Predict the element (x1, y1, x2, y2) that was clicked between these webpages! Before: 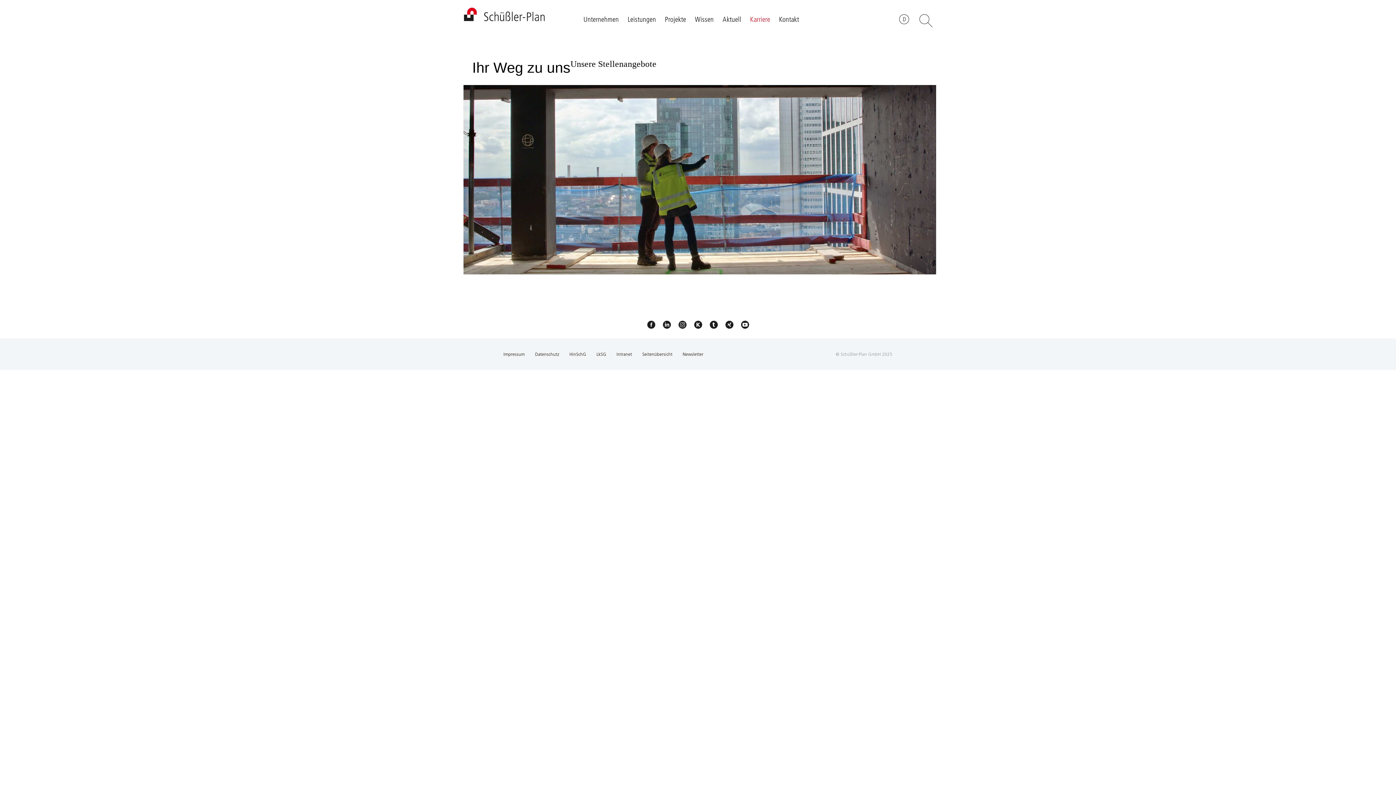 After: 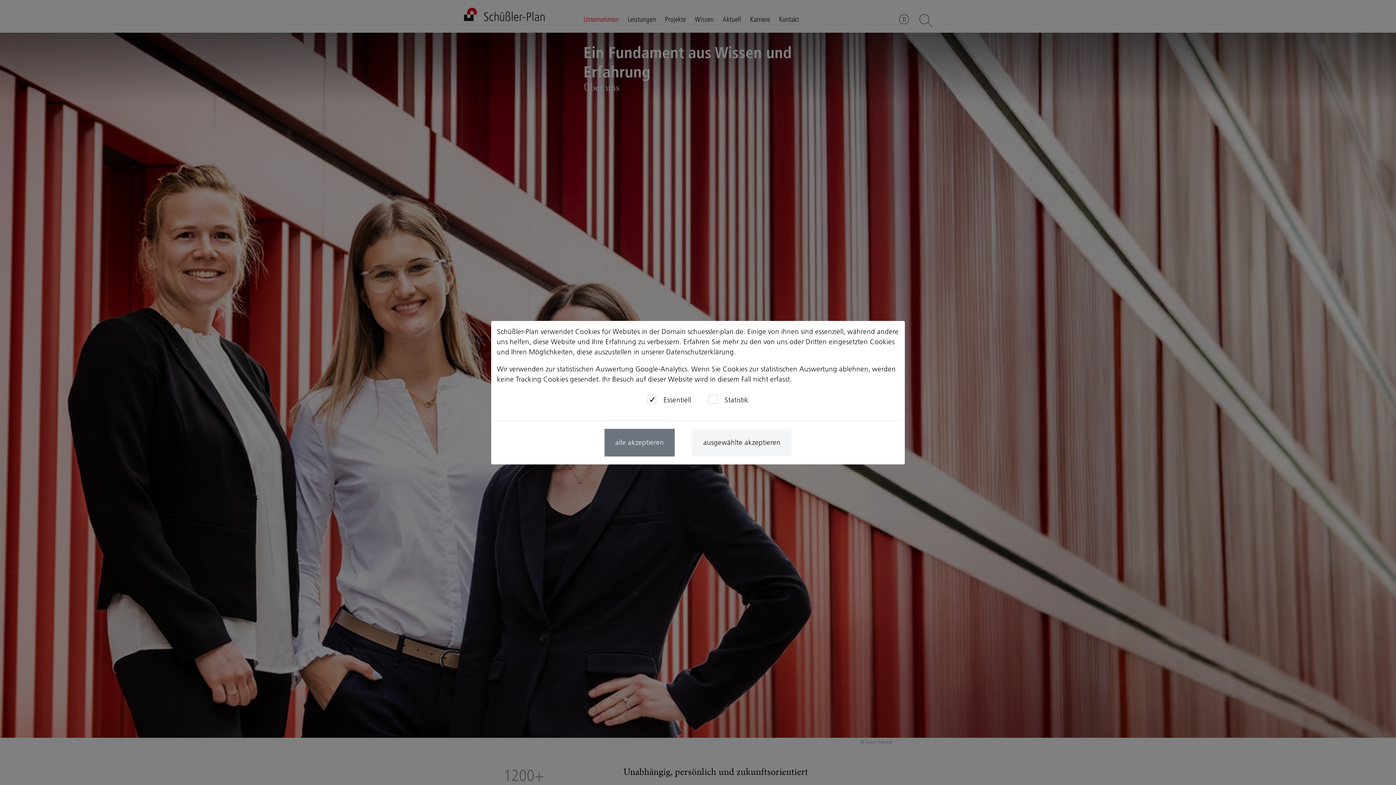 Action: label: Unternehmen bbox: (583, 14, 619, 23)